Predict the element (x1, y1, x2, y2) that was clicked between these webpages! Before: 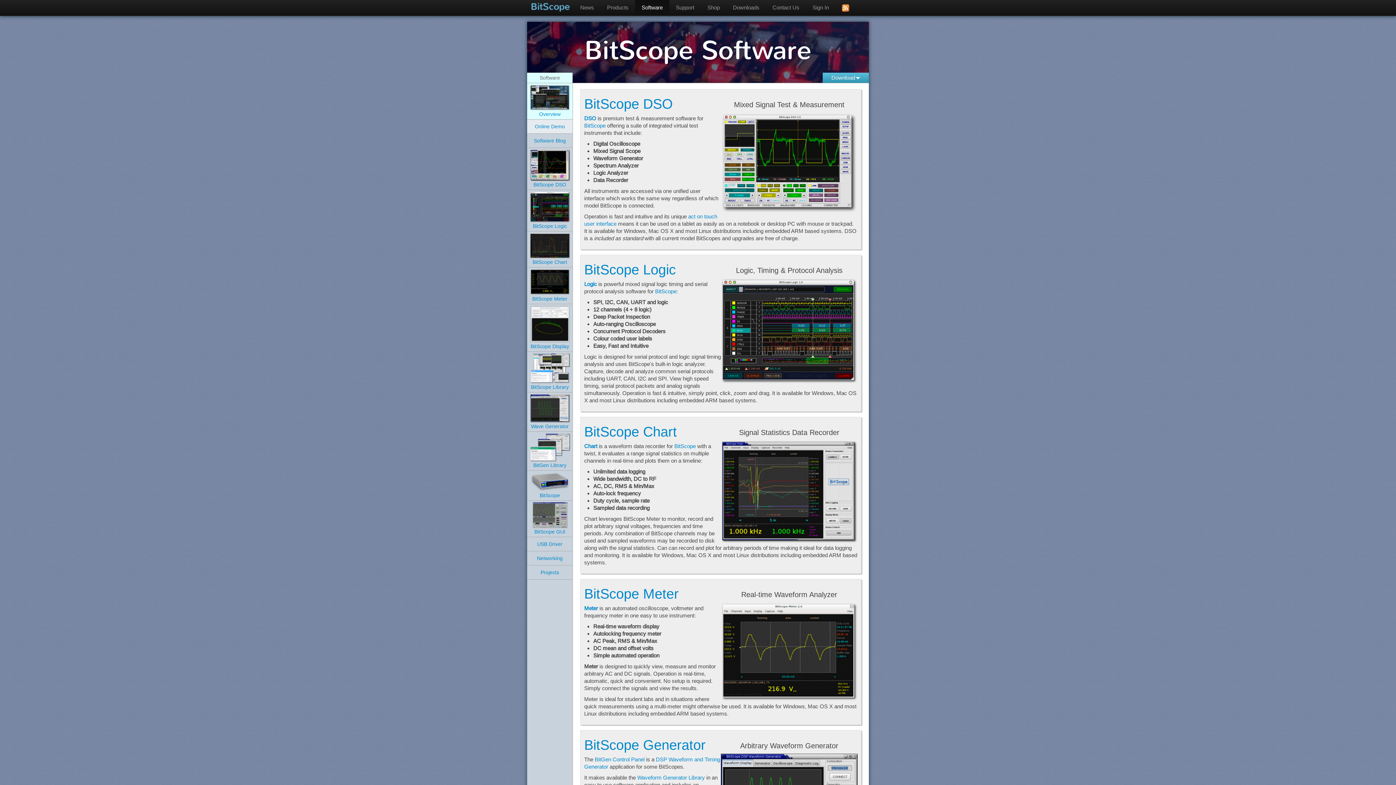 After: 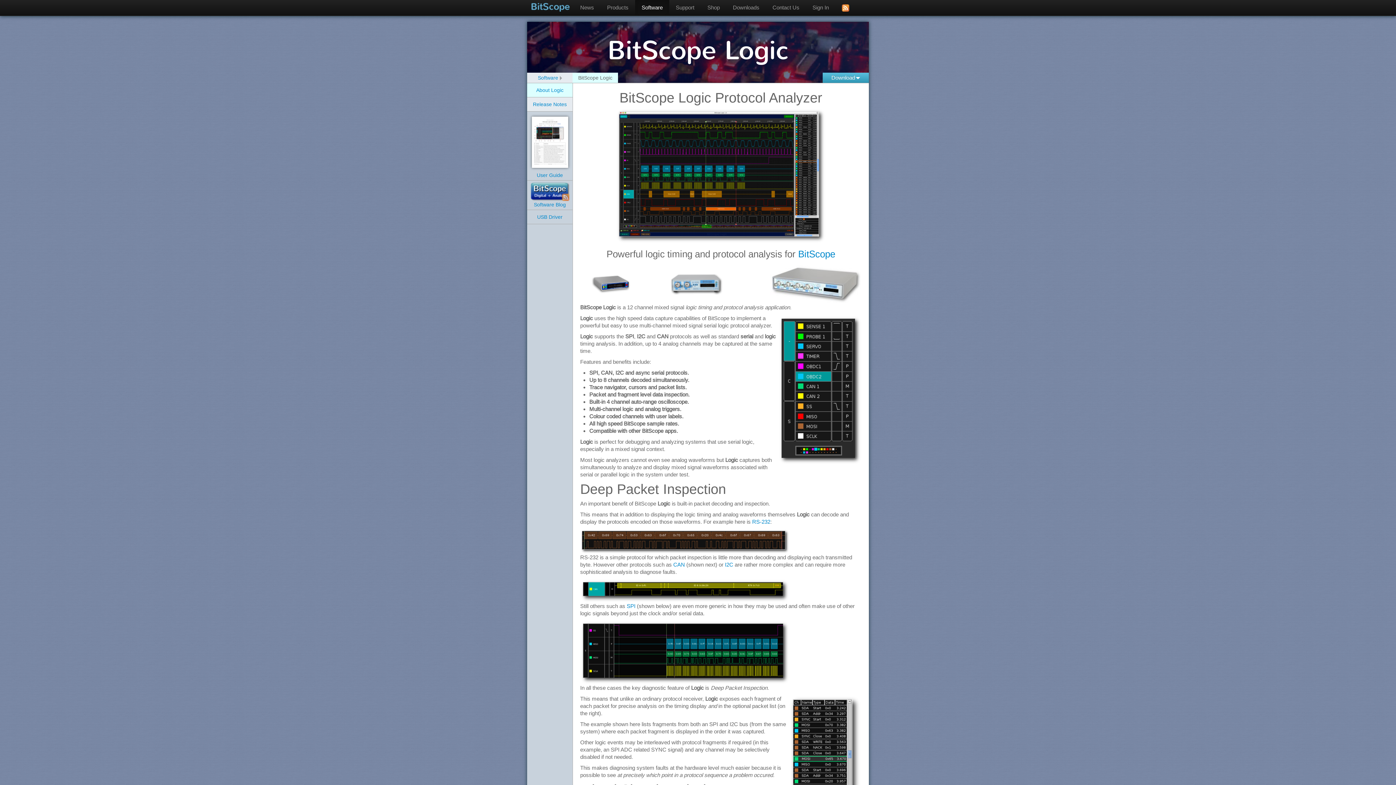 Action: label: BitScope Logic bbox: (584, 262, 676, 277)